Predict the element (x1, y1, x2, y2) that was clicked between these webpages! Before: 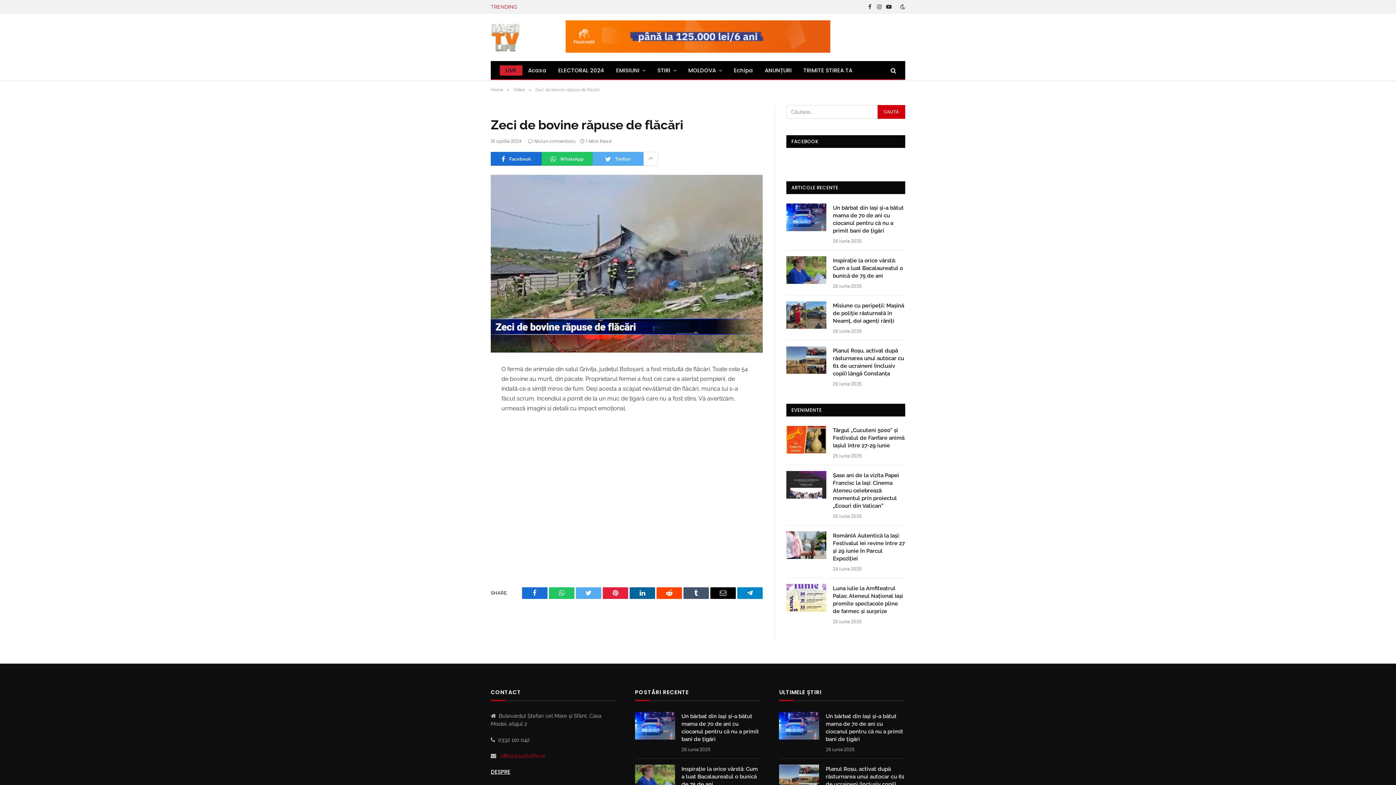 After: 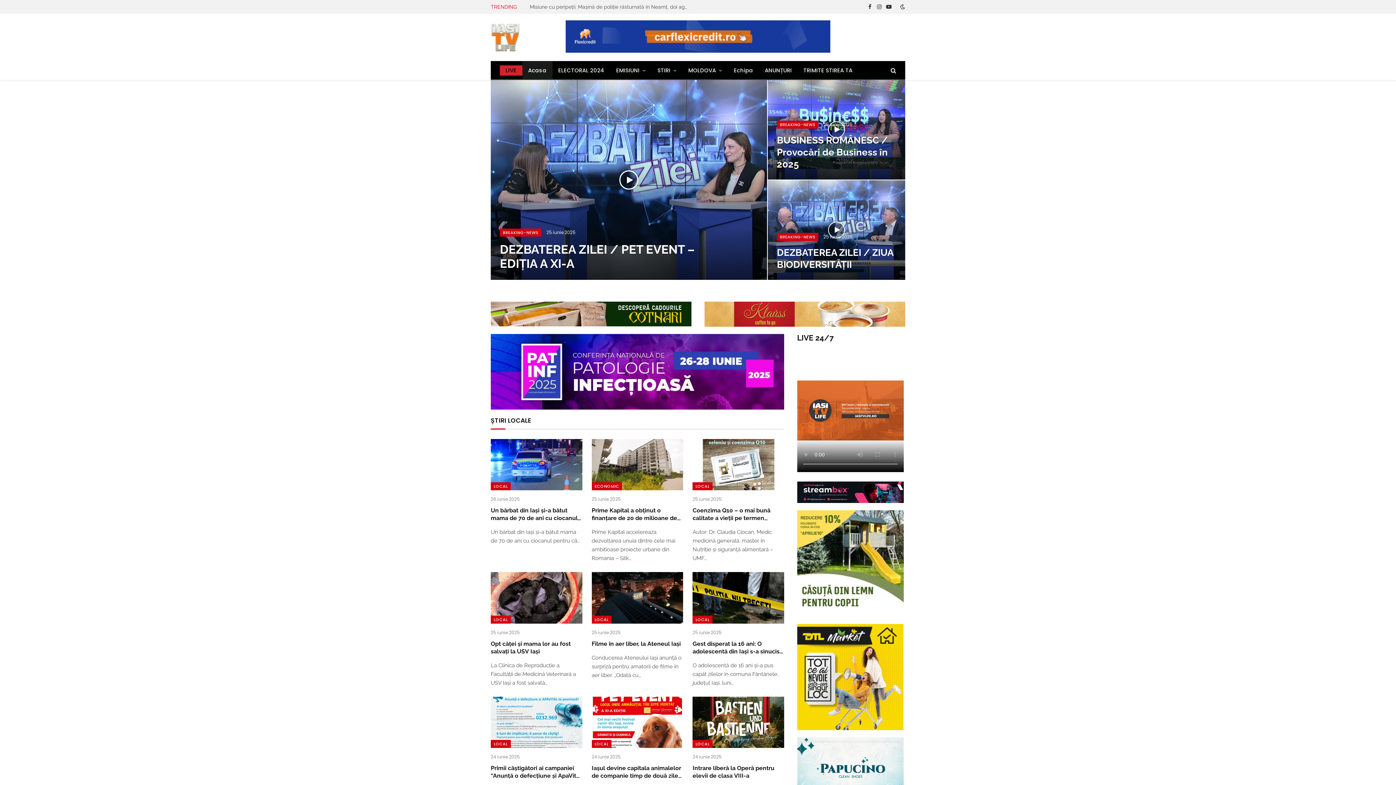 Action: label: Home bbox: (490, 87, 503, 92)